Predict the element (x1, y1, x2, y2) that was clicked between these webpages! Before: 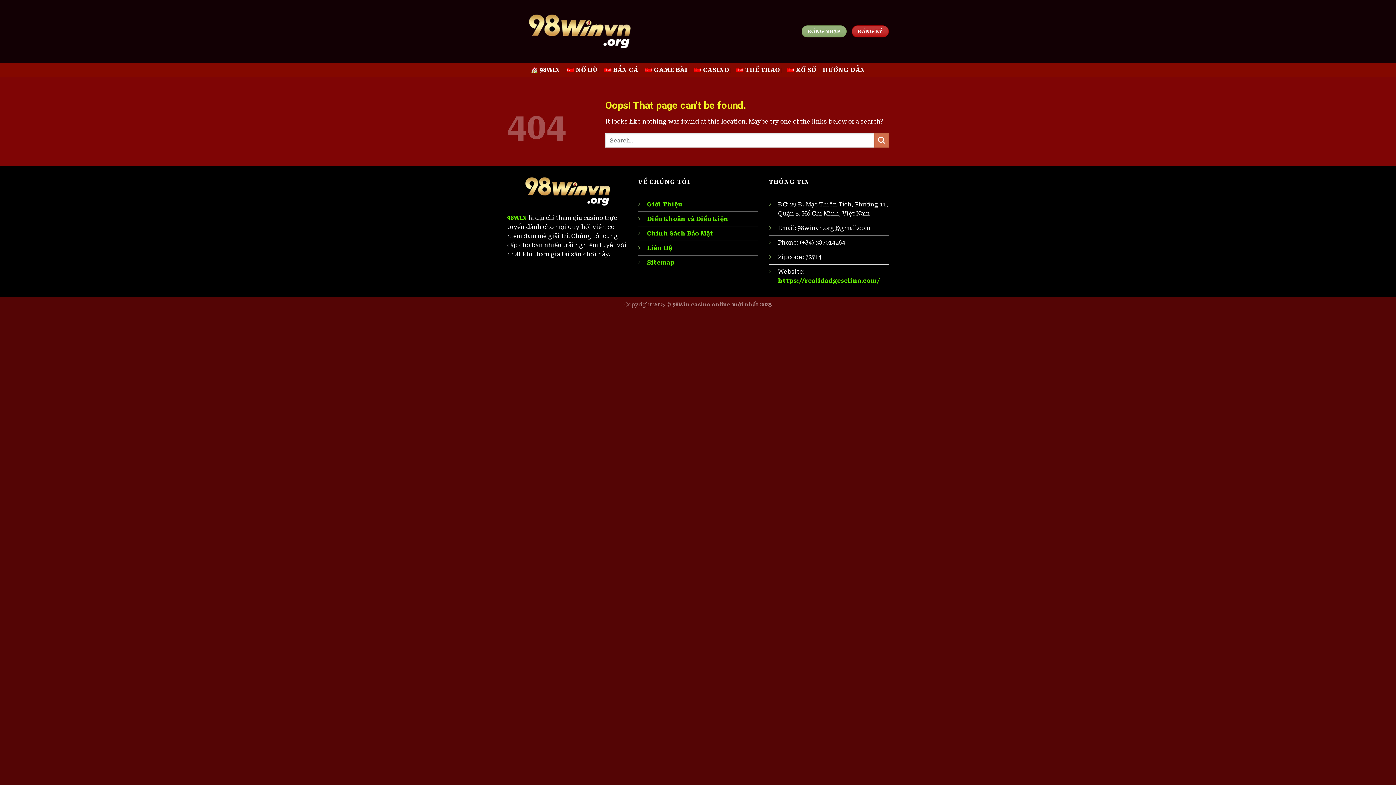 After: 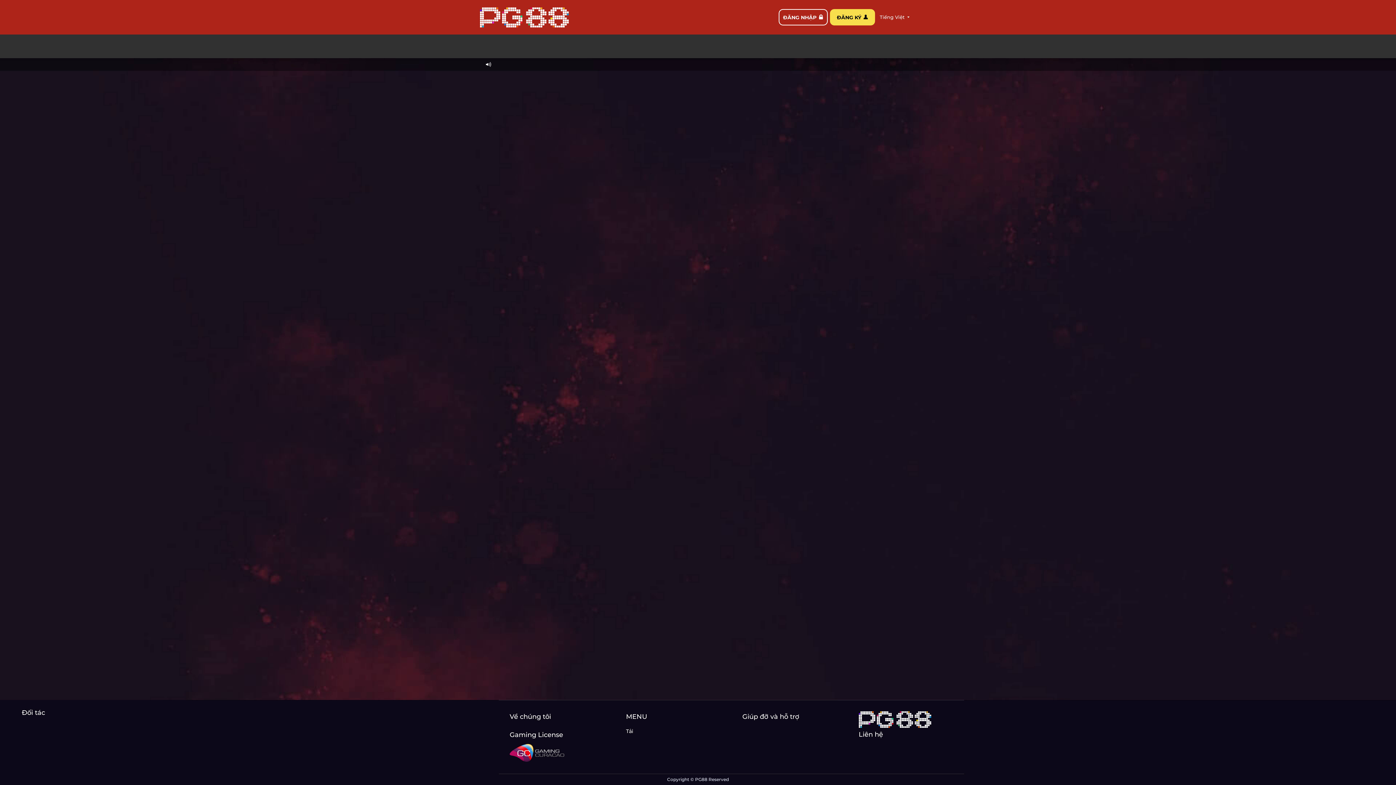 Action: label: ĐĂNG KÝ bbox: (851, 25, 889, 37)